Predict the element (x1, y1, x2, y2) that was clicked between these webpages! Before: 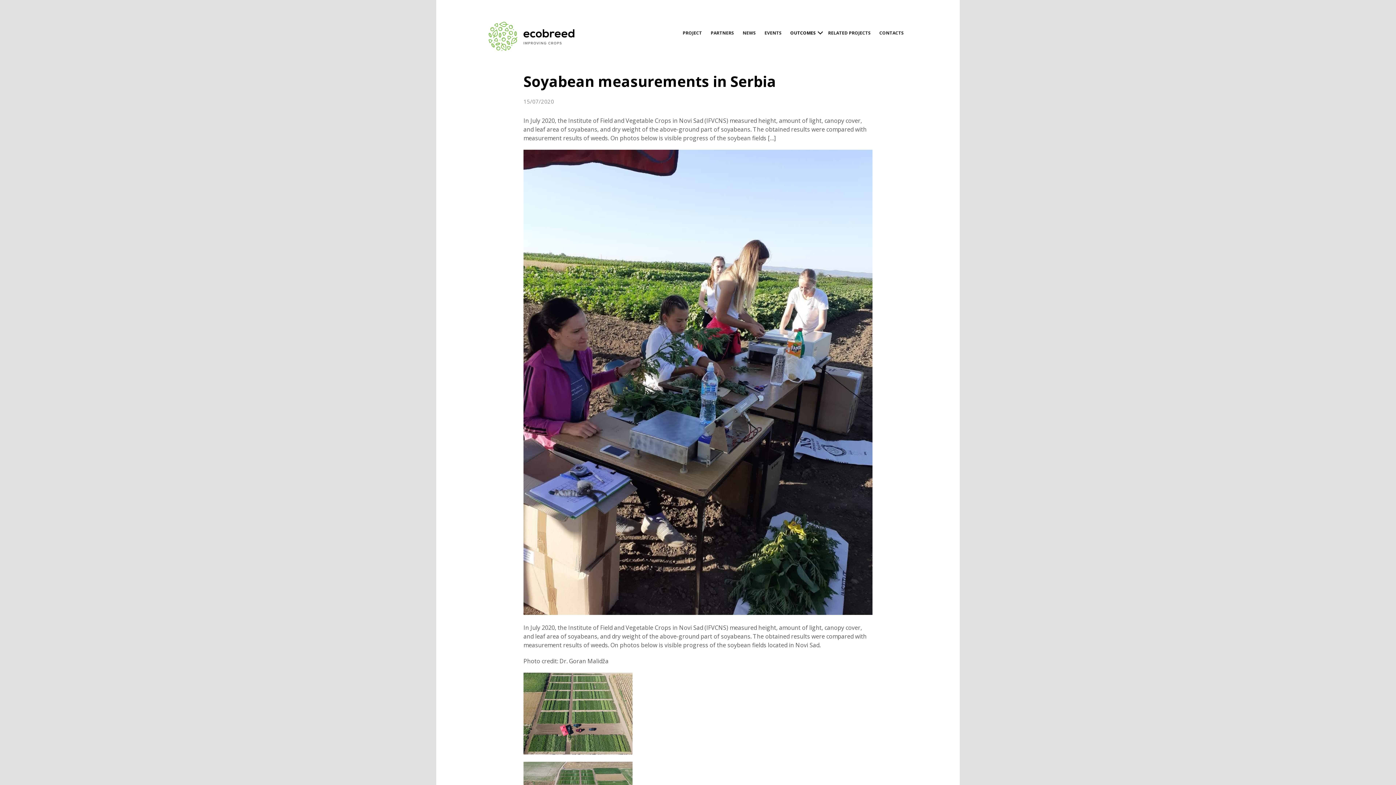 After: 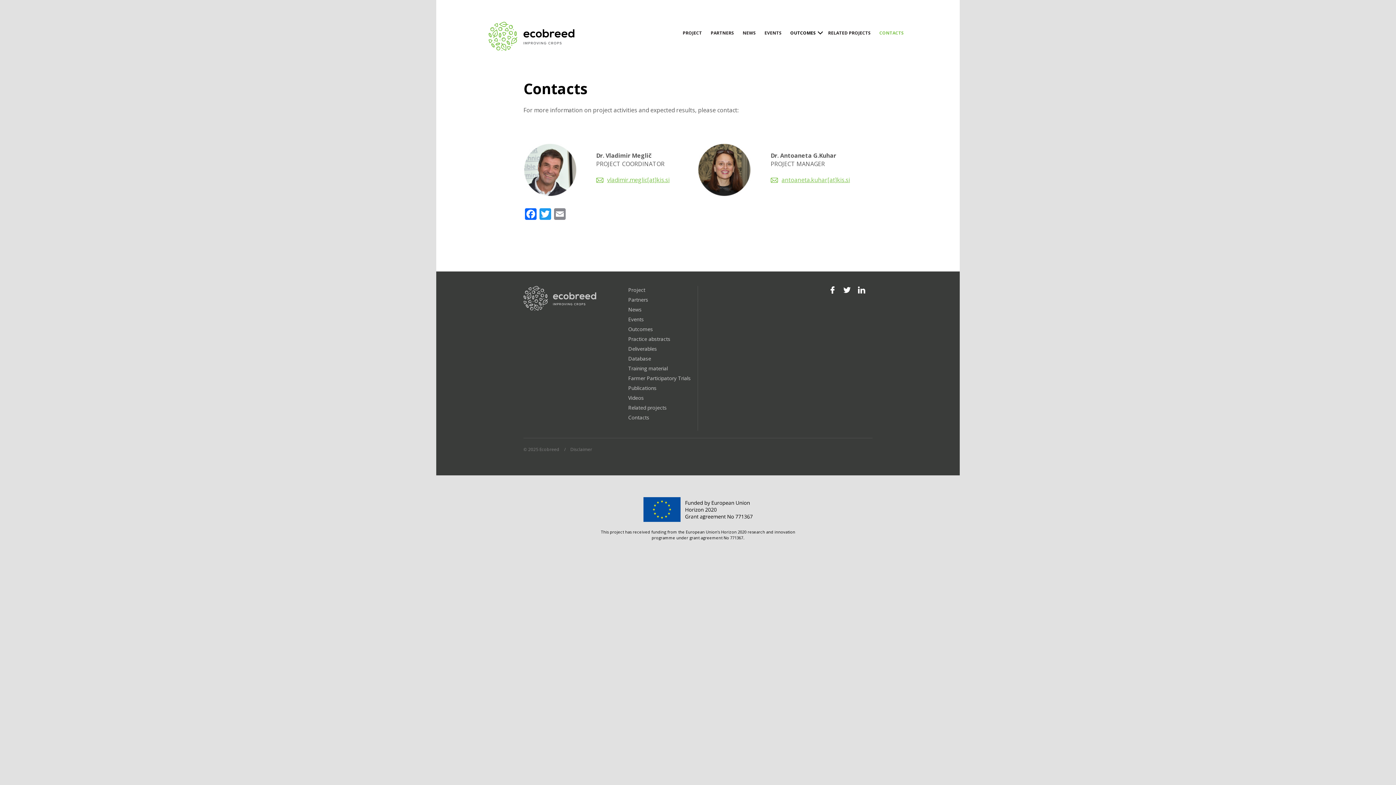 Action: bbox: (876, 26, 907, 39) label: CONTACTS